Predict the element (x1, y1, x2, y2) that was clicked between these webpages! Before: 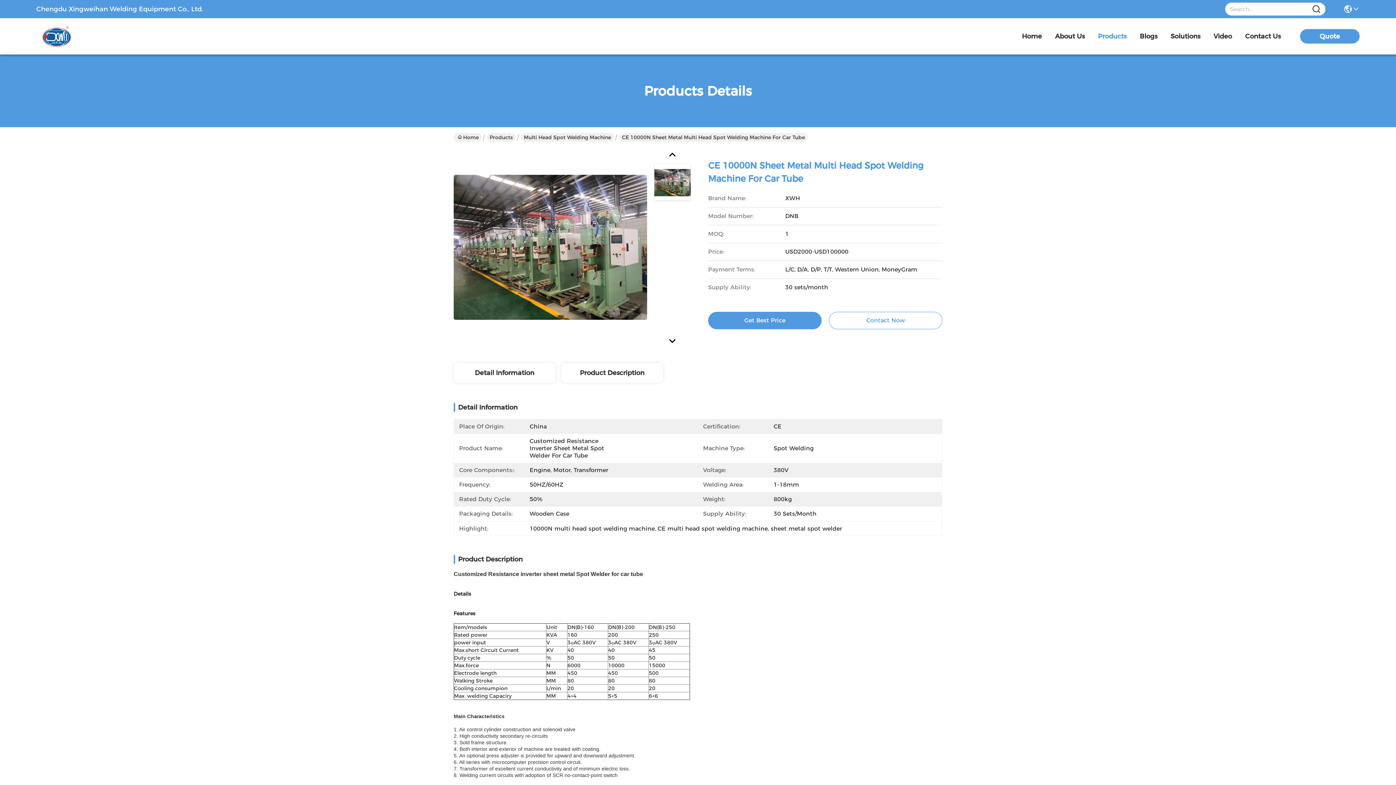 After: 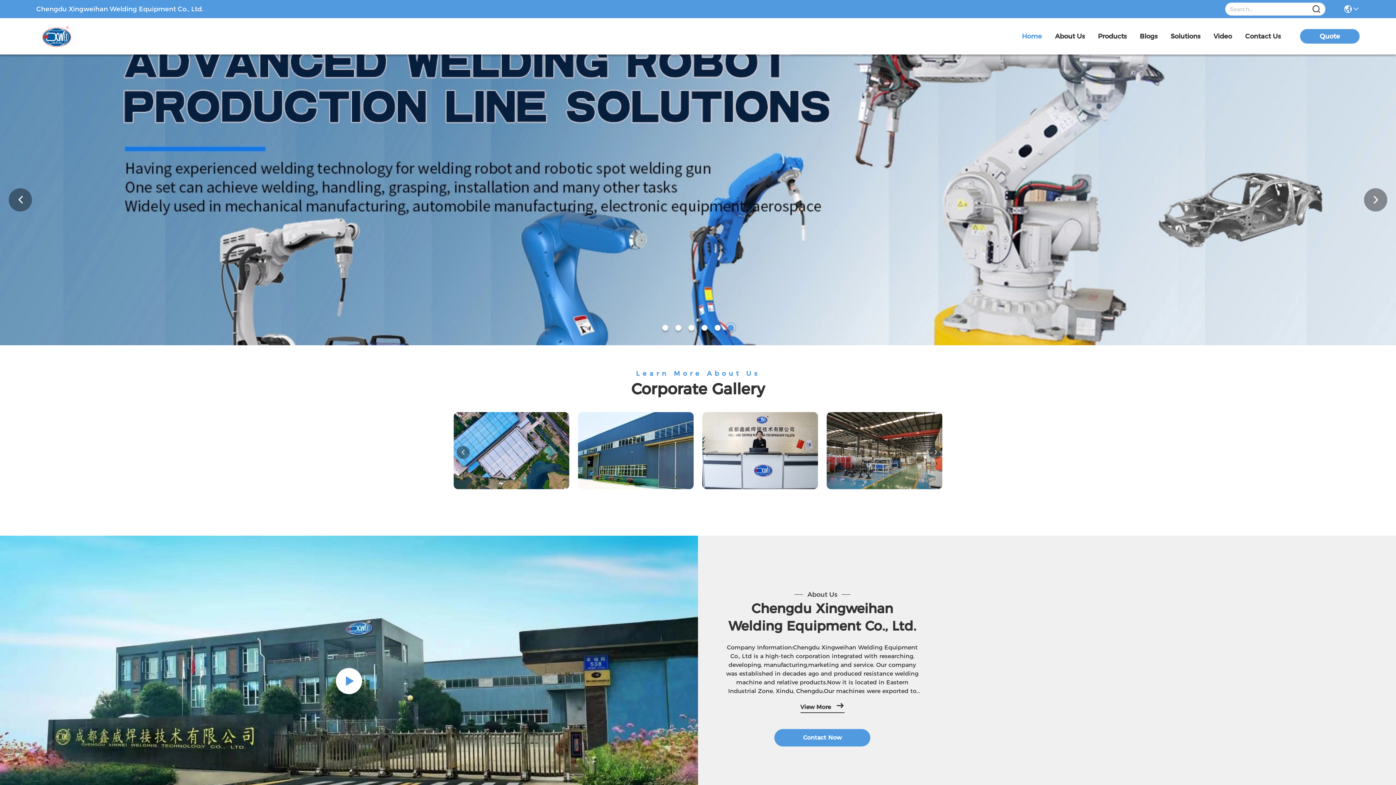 Action: label: Home bbox: (1022, 18, 1042, 54)